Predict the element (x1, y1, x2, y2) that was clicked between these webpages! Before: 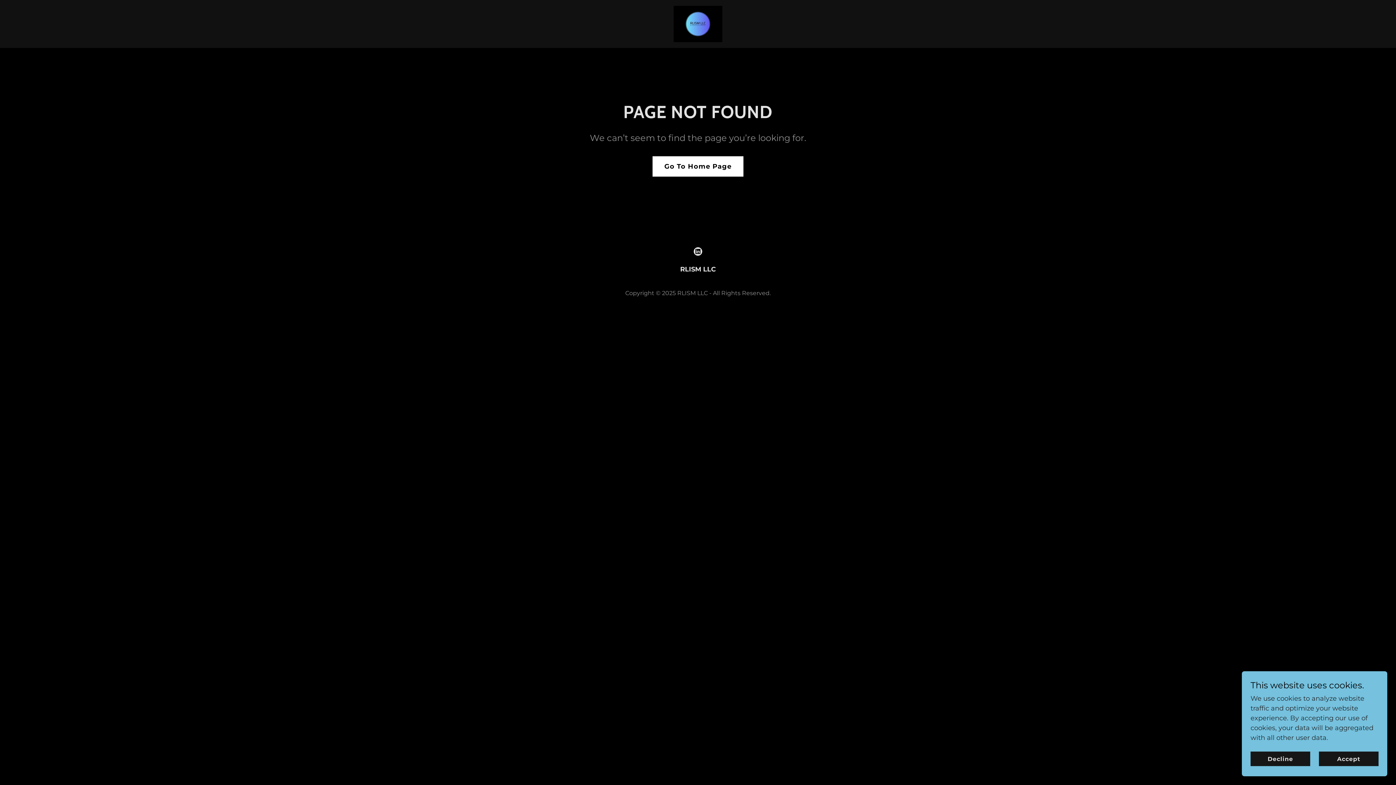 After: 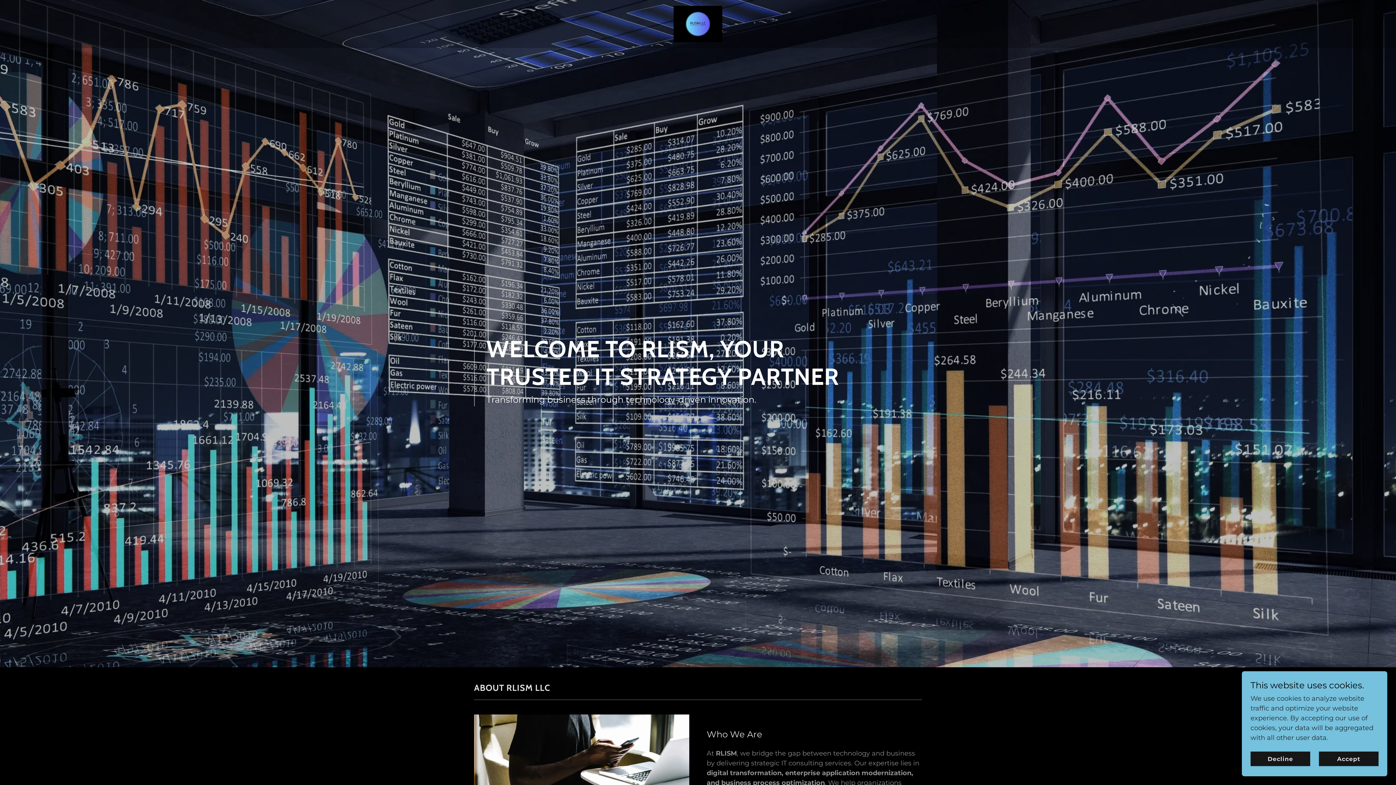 Action: bbox: (673, 19, 722, 27)